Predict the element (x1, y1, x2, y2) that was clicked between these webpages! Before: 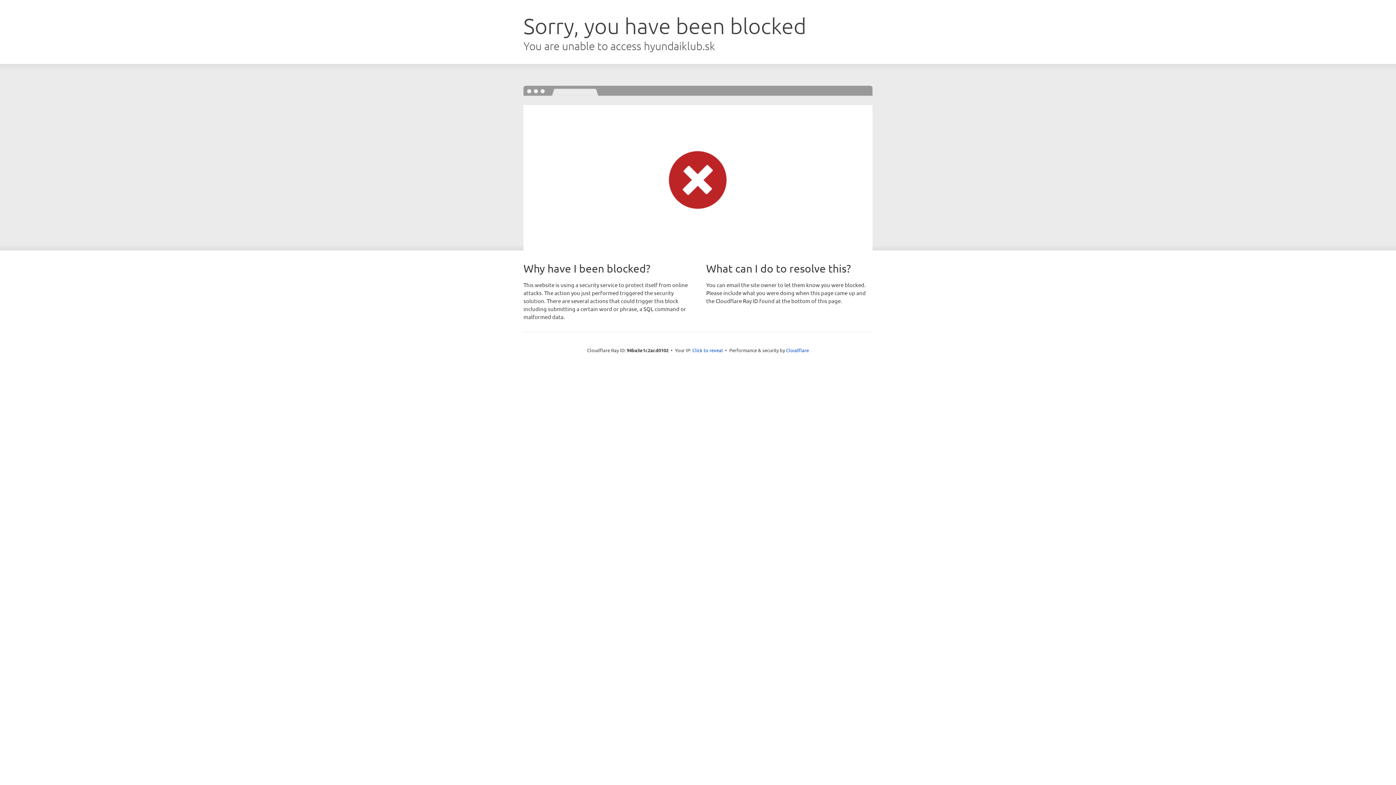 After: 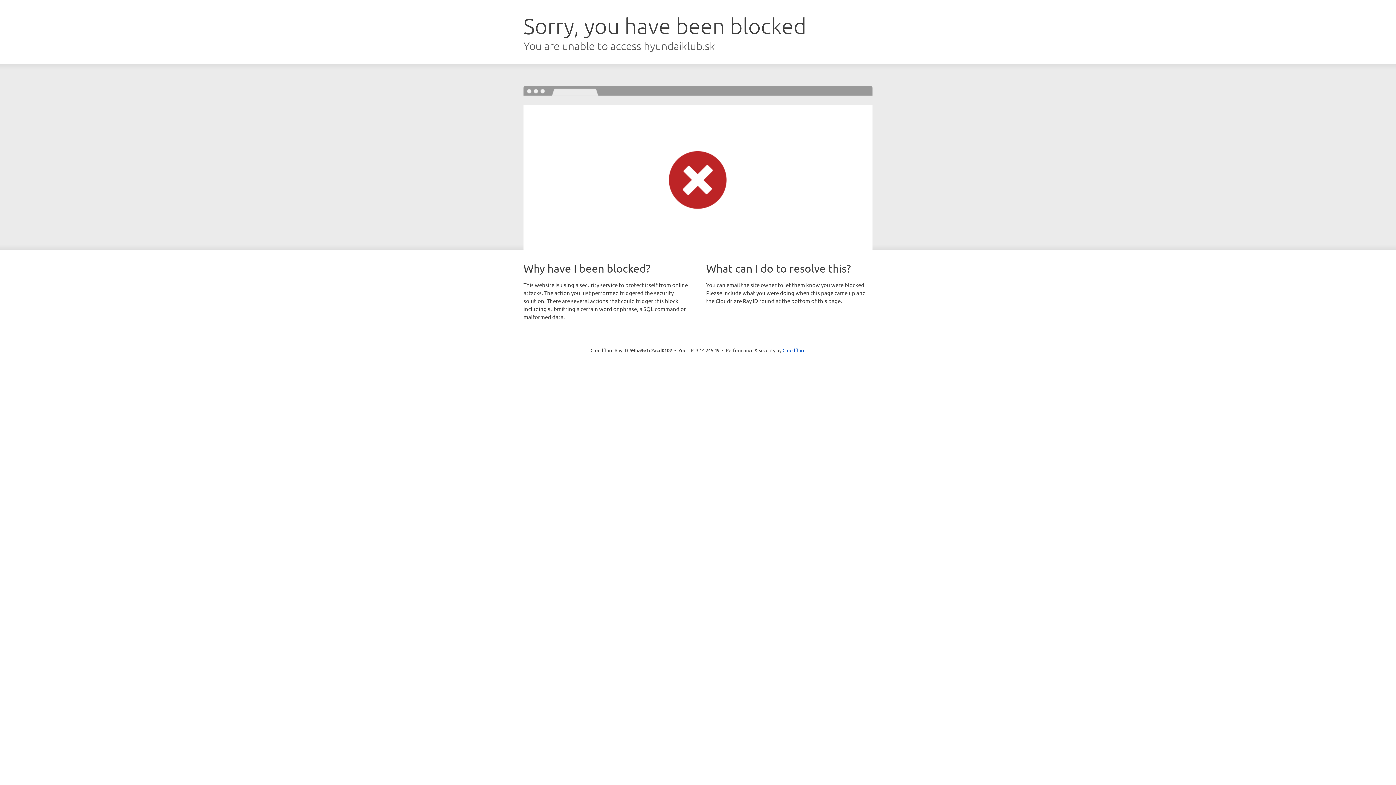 Action: bbox: (692, 346, 723, 353) label: Click to reveal